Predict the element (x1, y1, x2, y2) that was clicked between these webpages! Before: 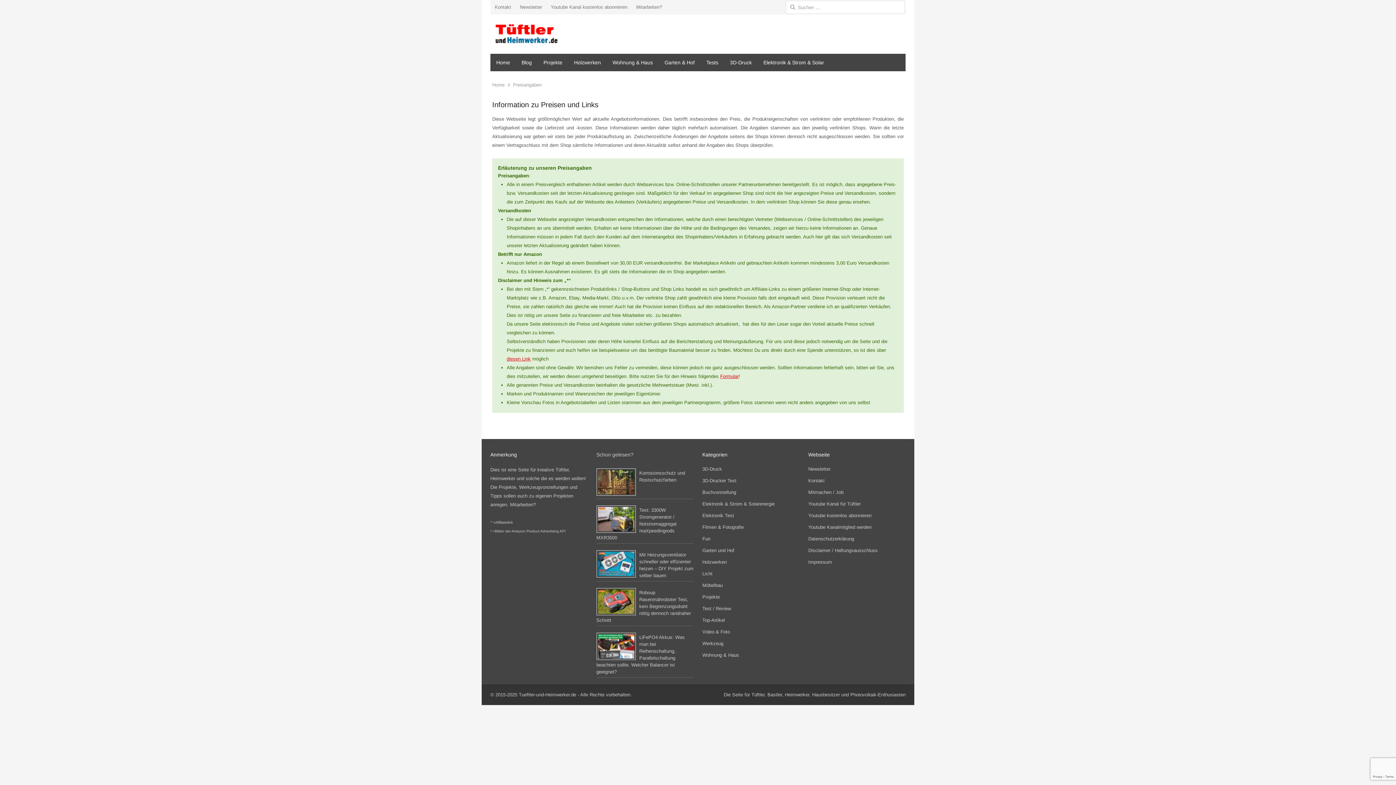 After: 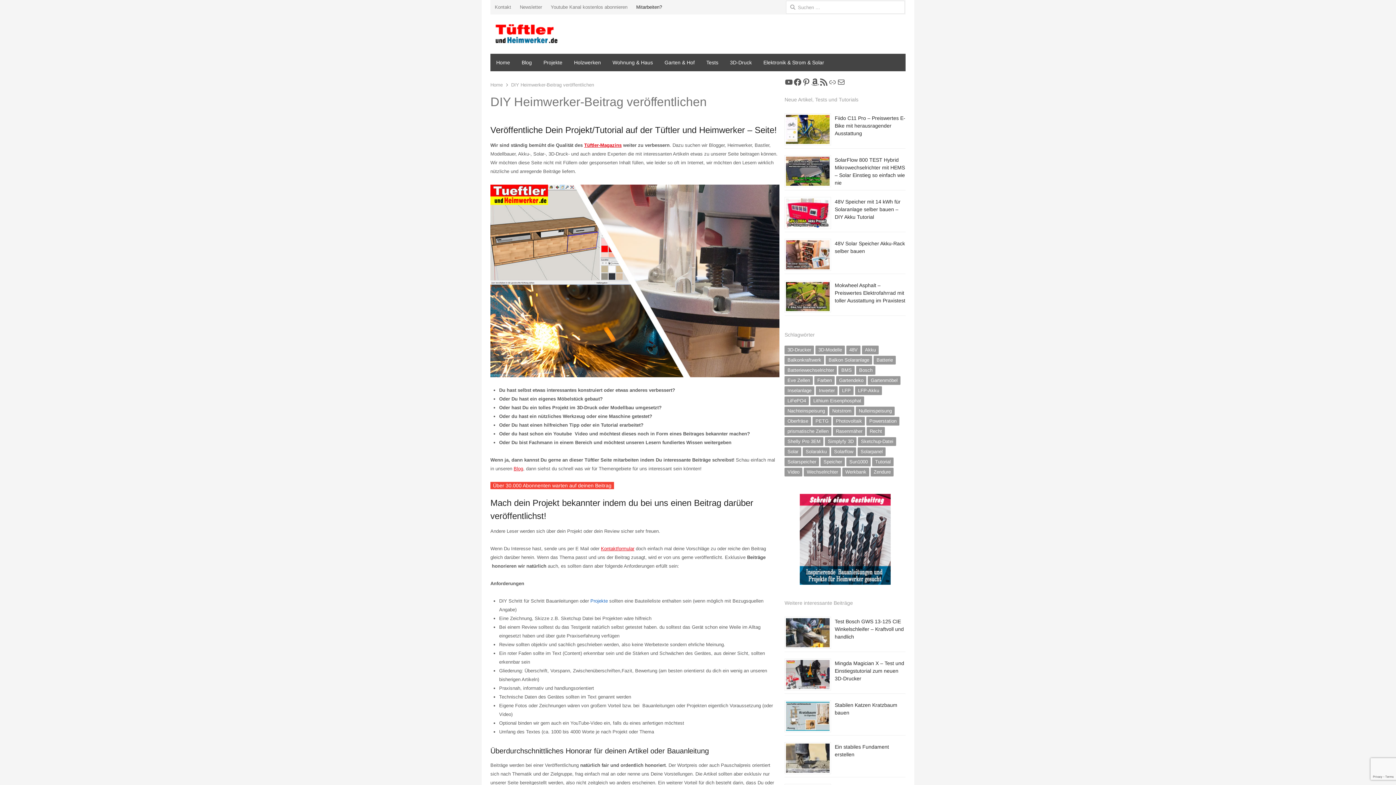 Action: label: Mitarbeiten? bbox: (632, 2, 666, 11)